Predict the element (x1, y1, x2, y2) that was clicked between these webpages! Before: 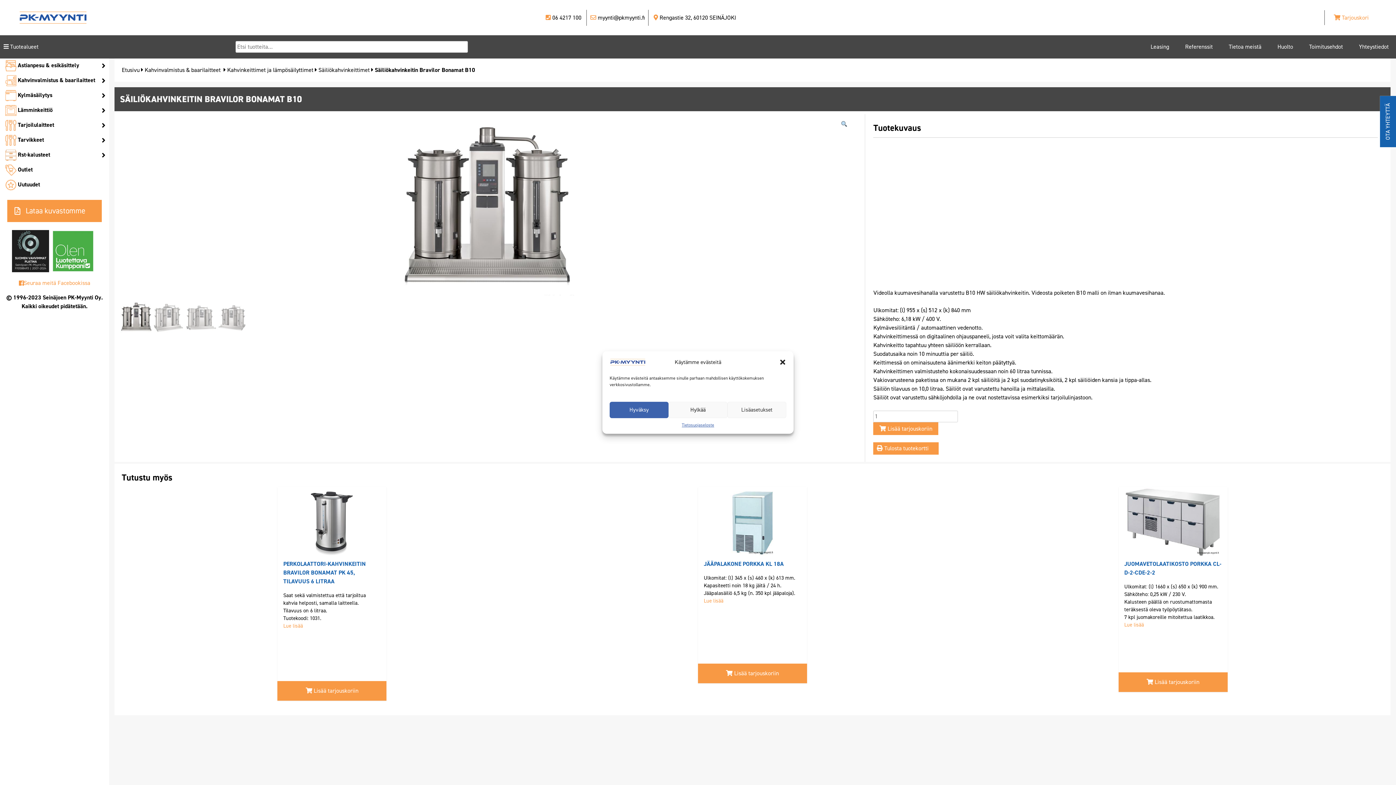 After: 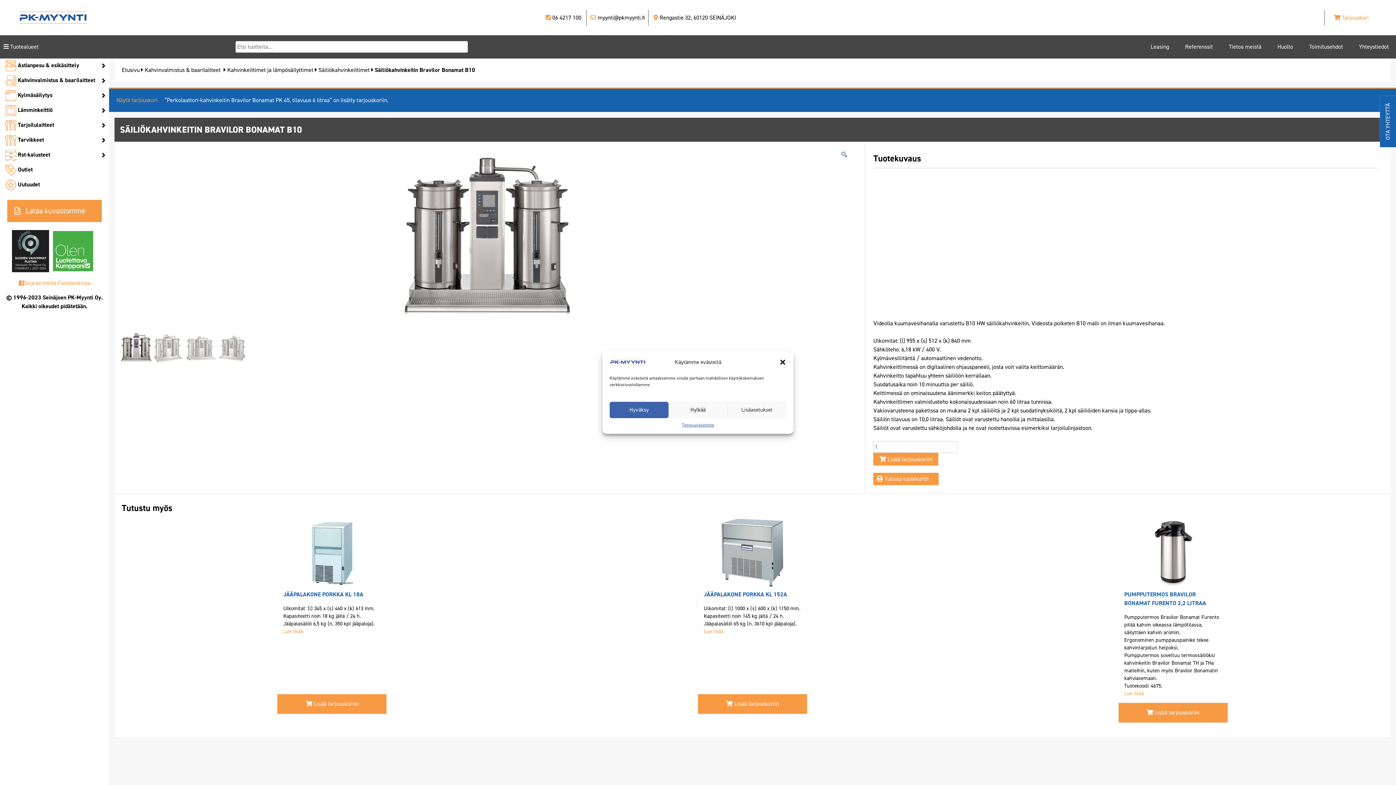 Action: bbox: (277, 681, 386, 701) label:  Lisää tarjouskoriin